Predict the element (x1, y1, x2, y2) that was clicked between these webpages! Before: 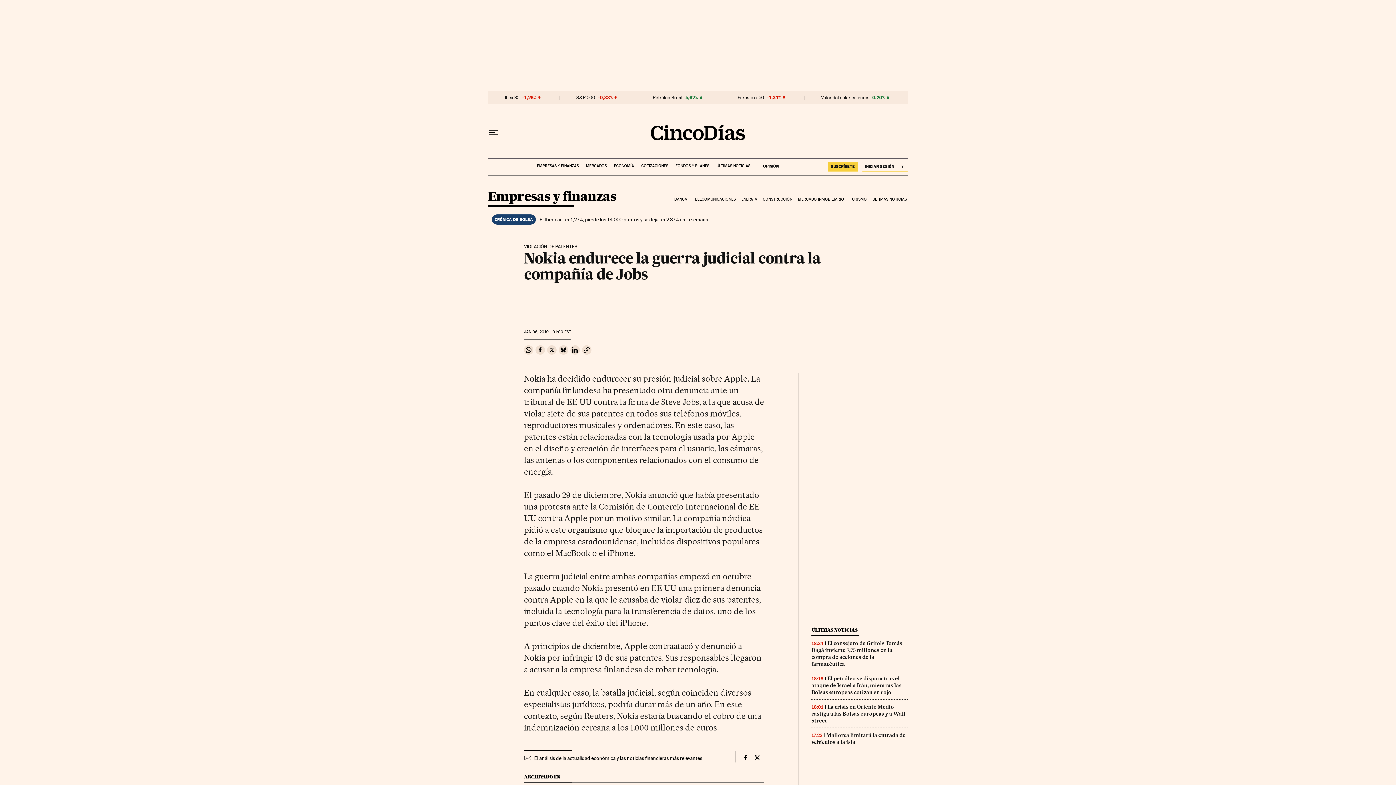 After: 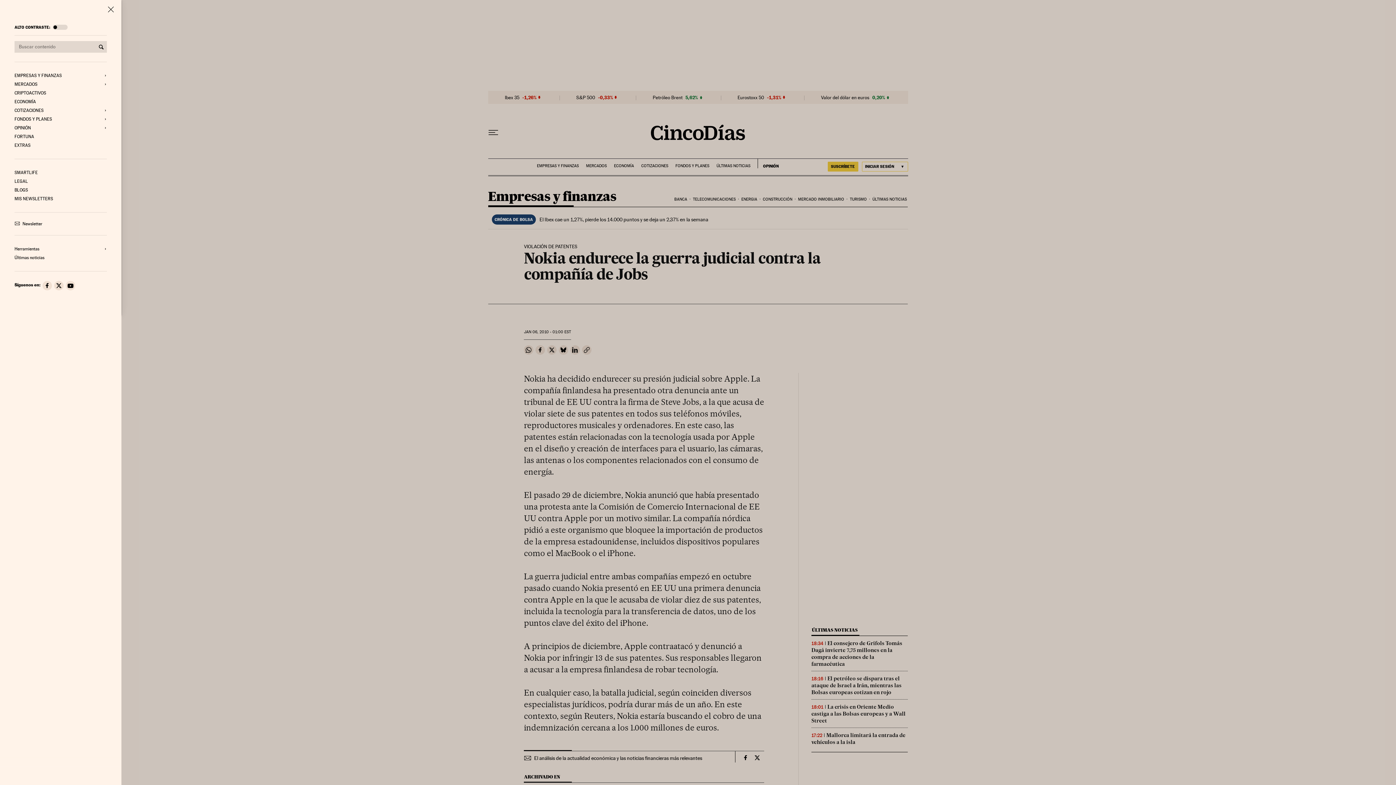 Action: label: Desplegar menú bbox: (488, 130, 498, 135)